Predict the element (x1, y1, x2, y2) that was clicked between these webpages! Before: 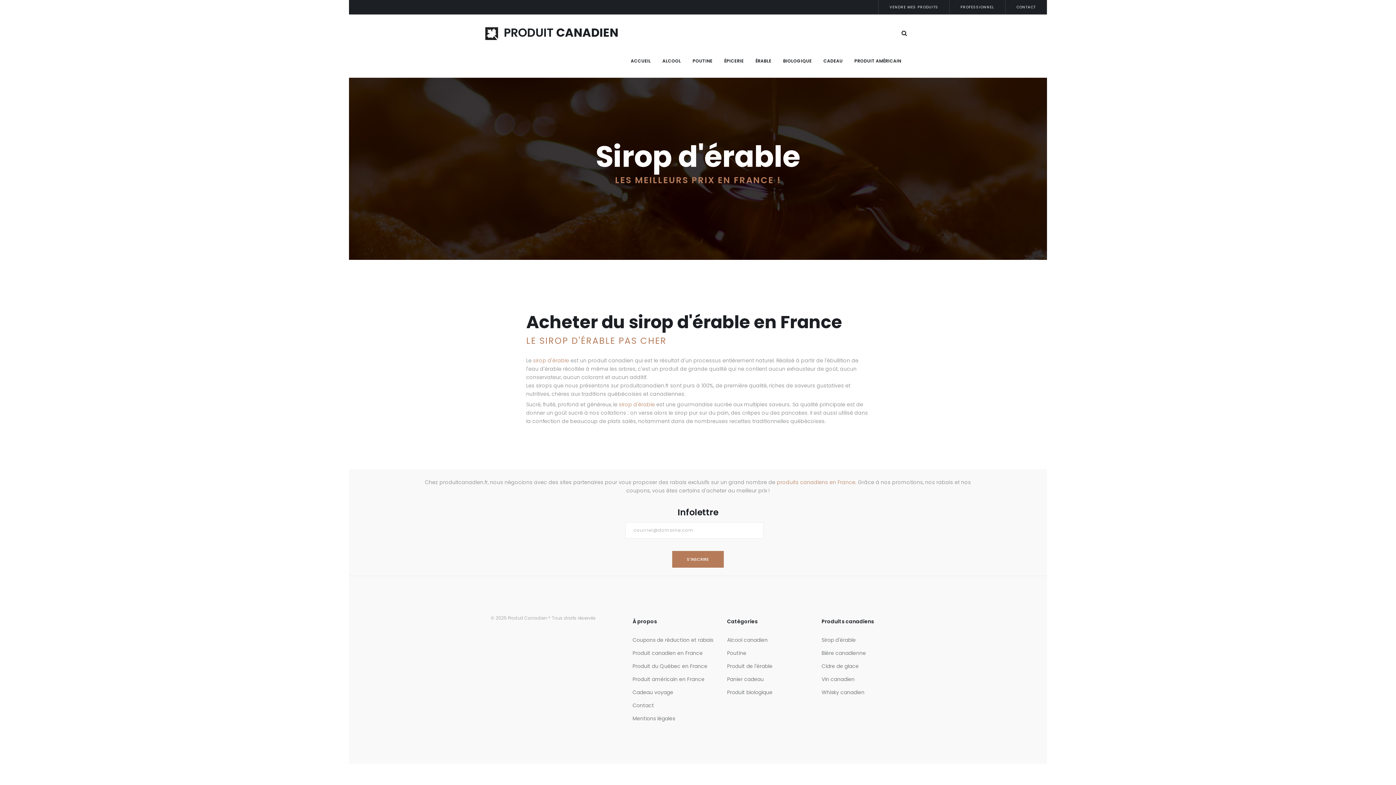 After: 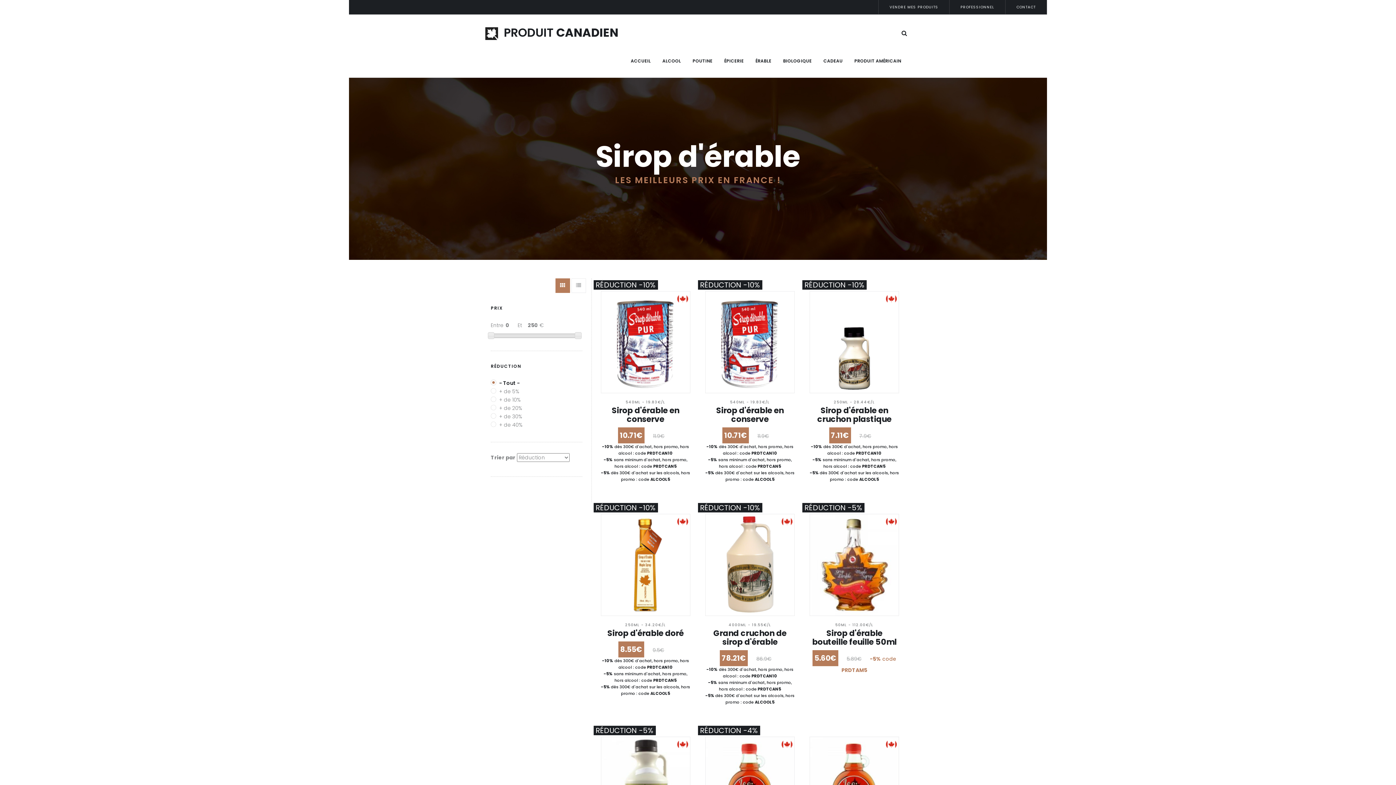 Action: bbox: (533, 357, 569, 364) label: sirop d'érable